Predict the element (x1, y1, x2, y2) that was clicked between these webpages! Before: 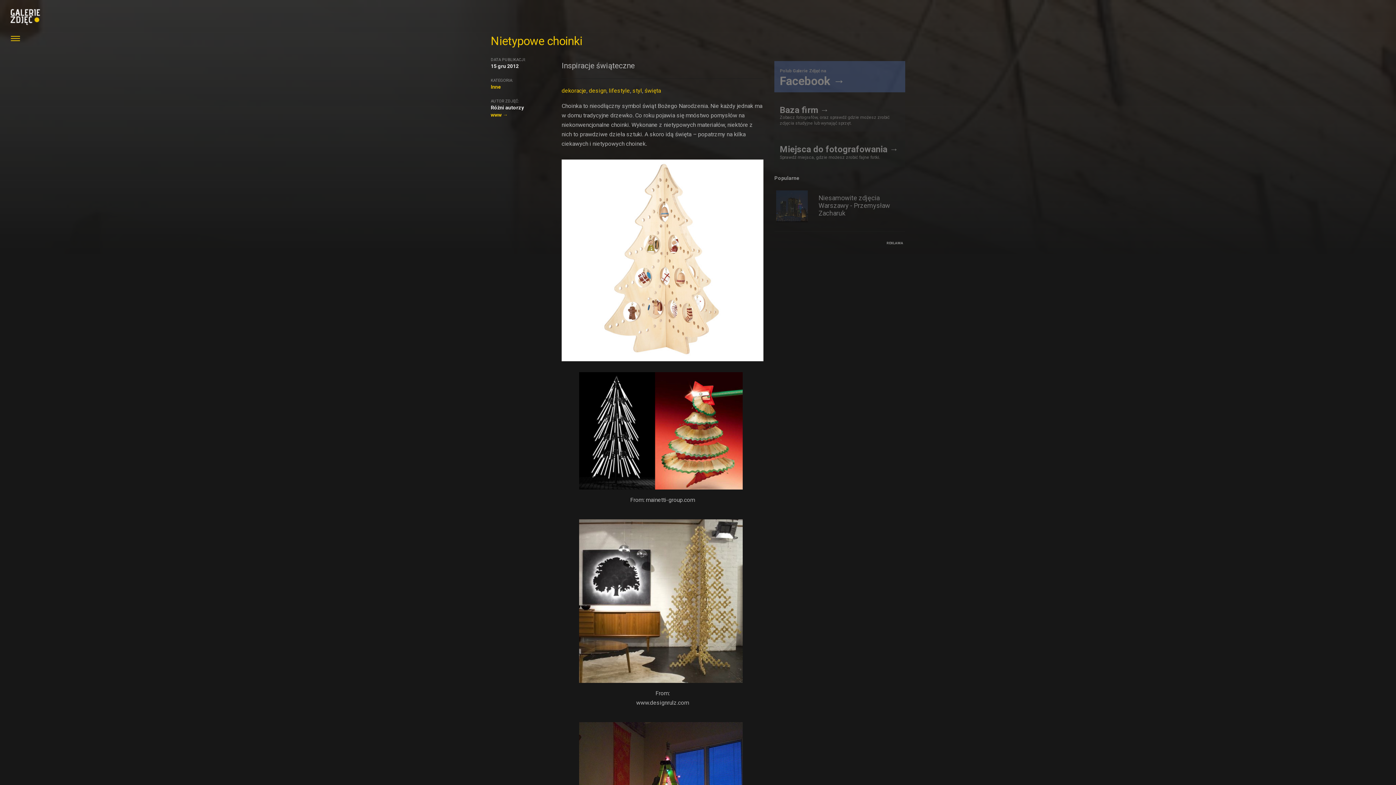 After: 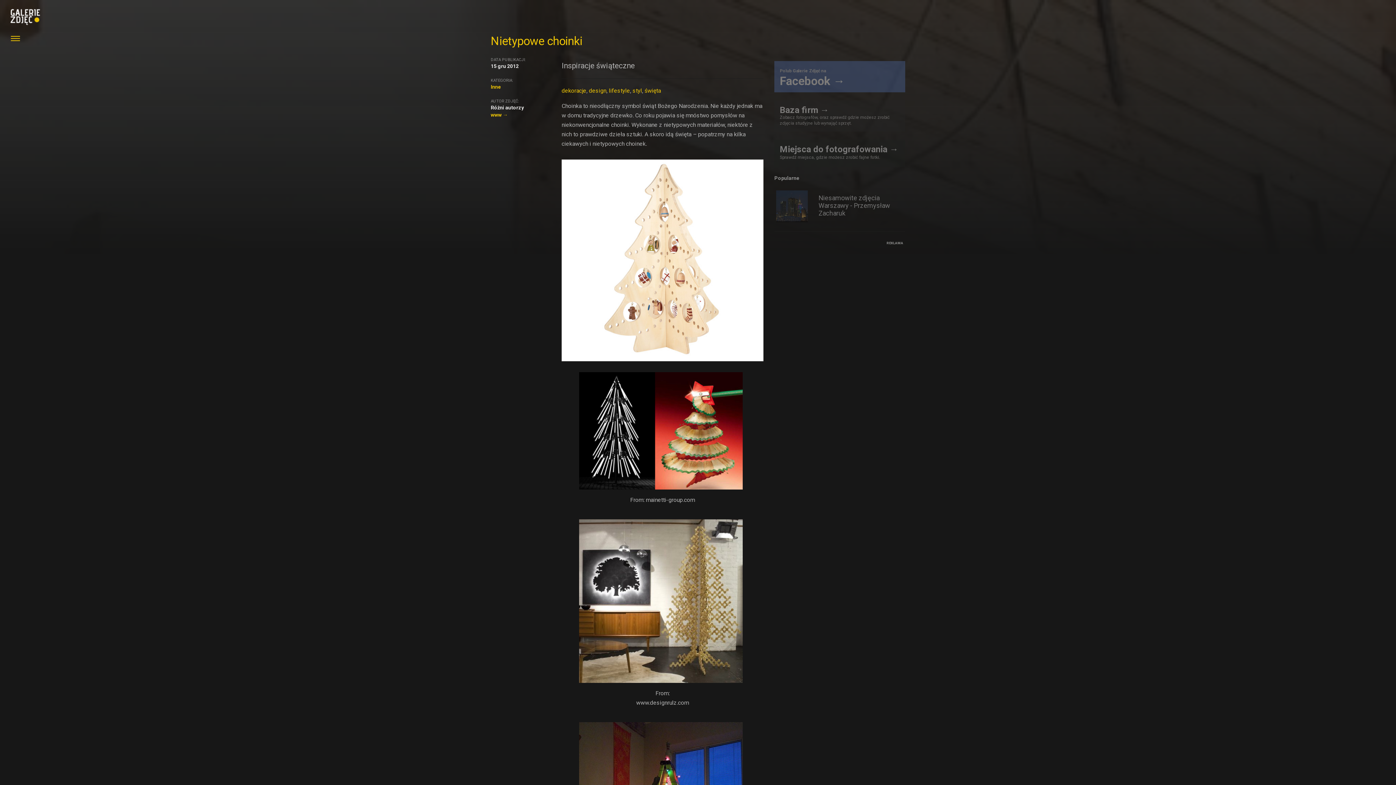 Action: bbox: (490, 112, 508, 117) label: www →